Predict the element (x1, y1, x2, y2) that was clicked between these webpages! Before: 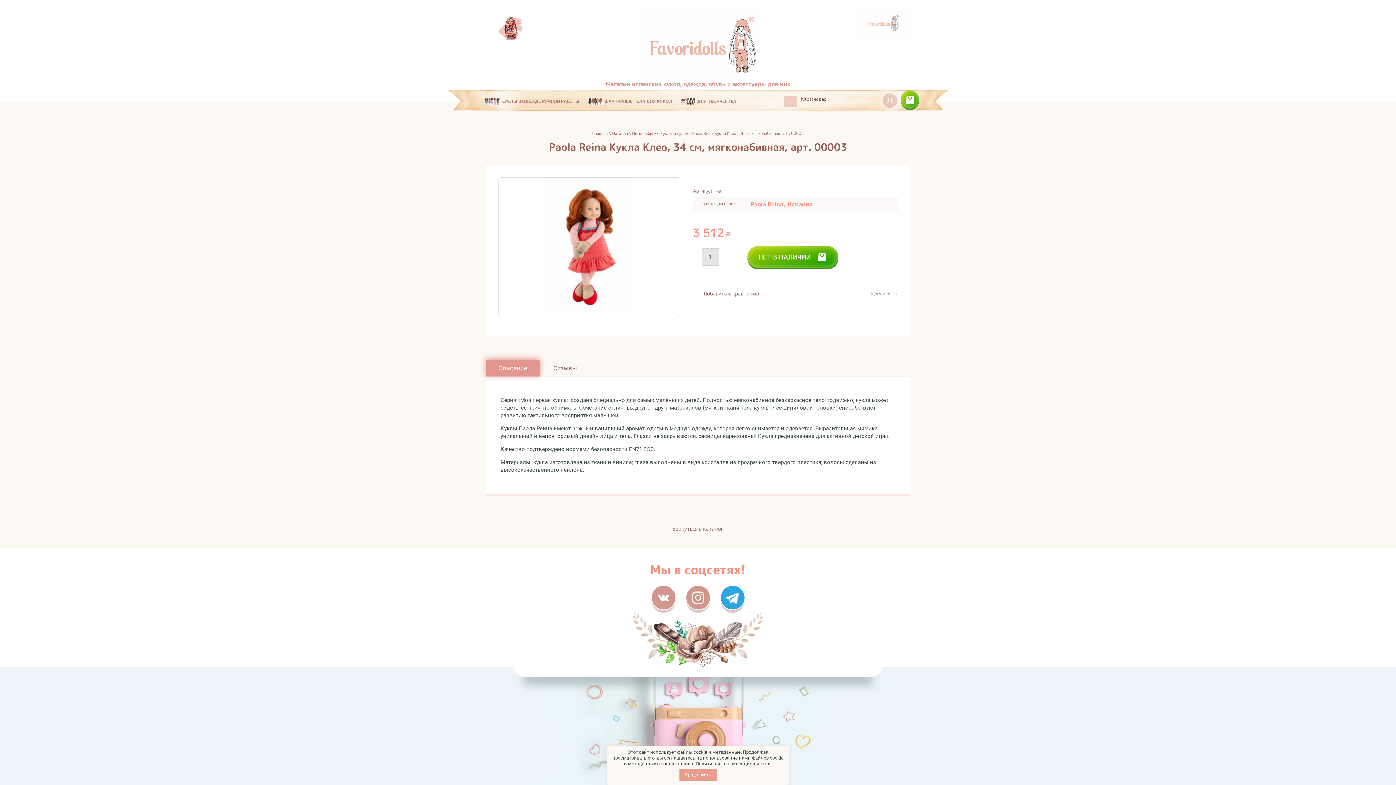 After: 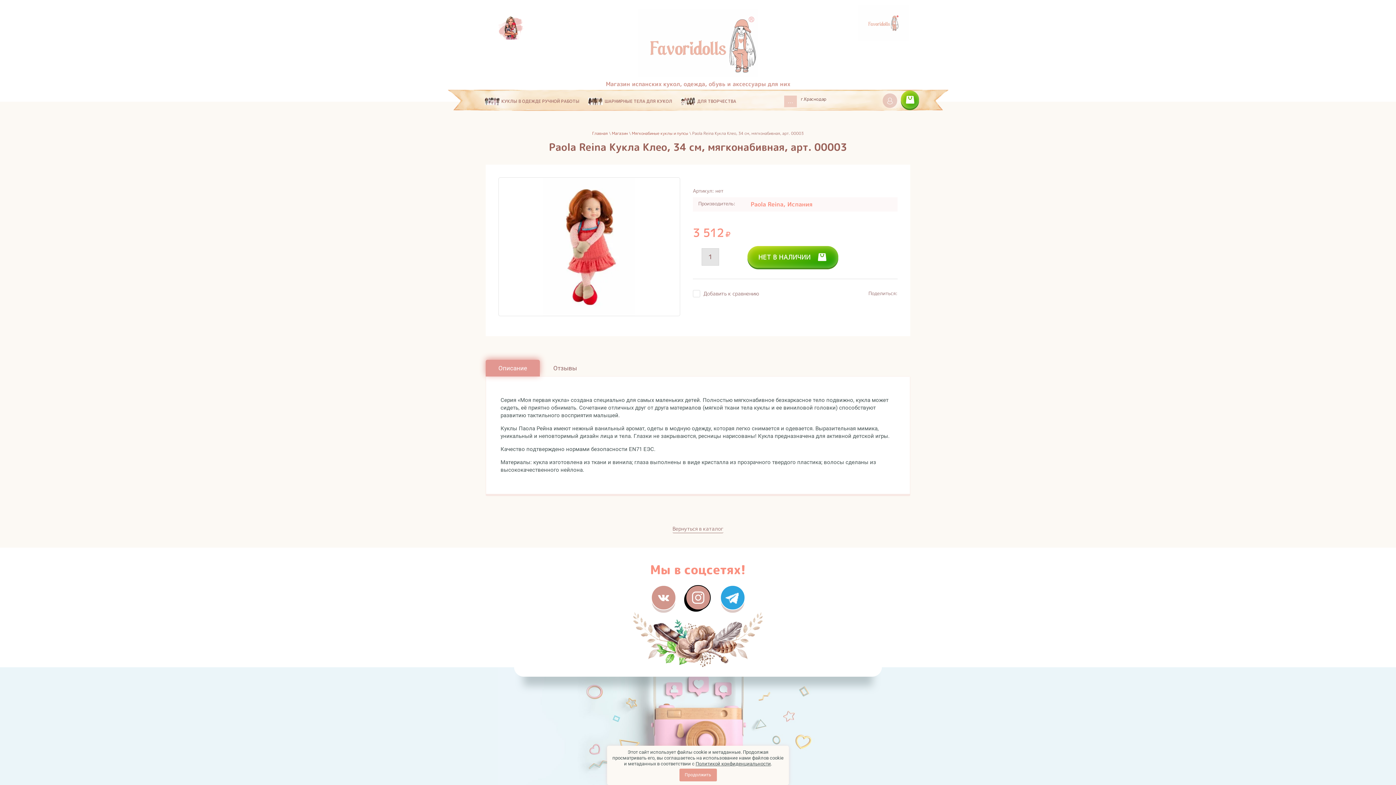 Action: bbox: (686, 586, 710, 609)